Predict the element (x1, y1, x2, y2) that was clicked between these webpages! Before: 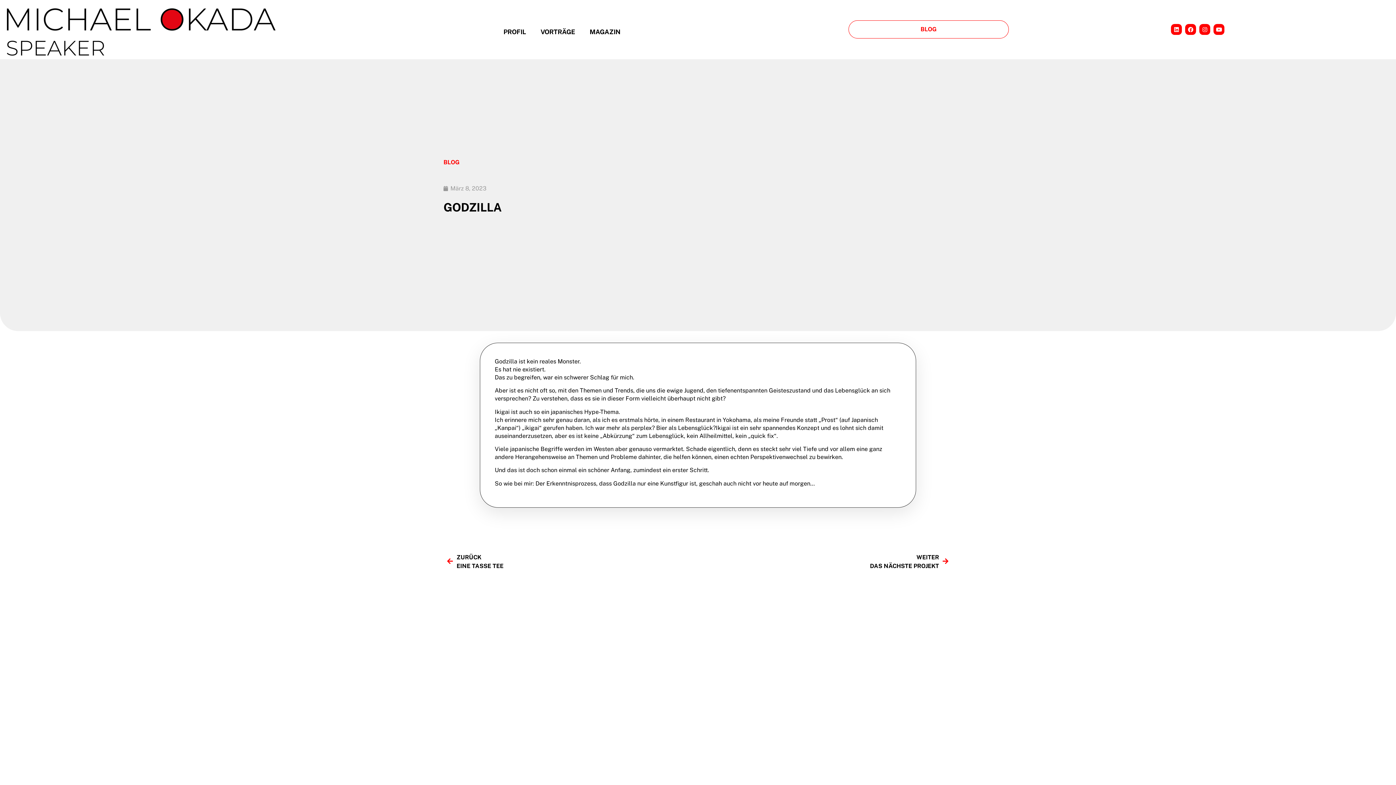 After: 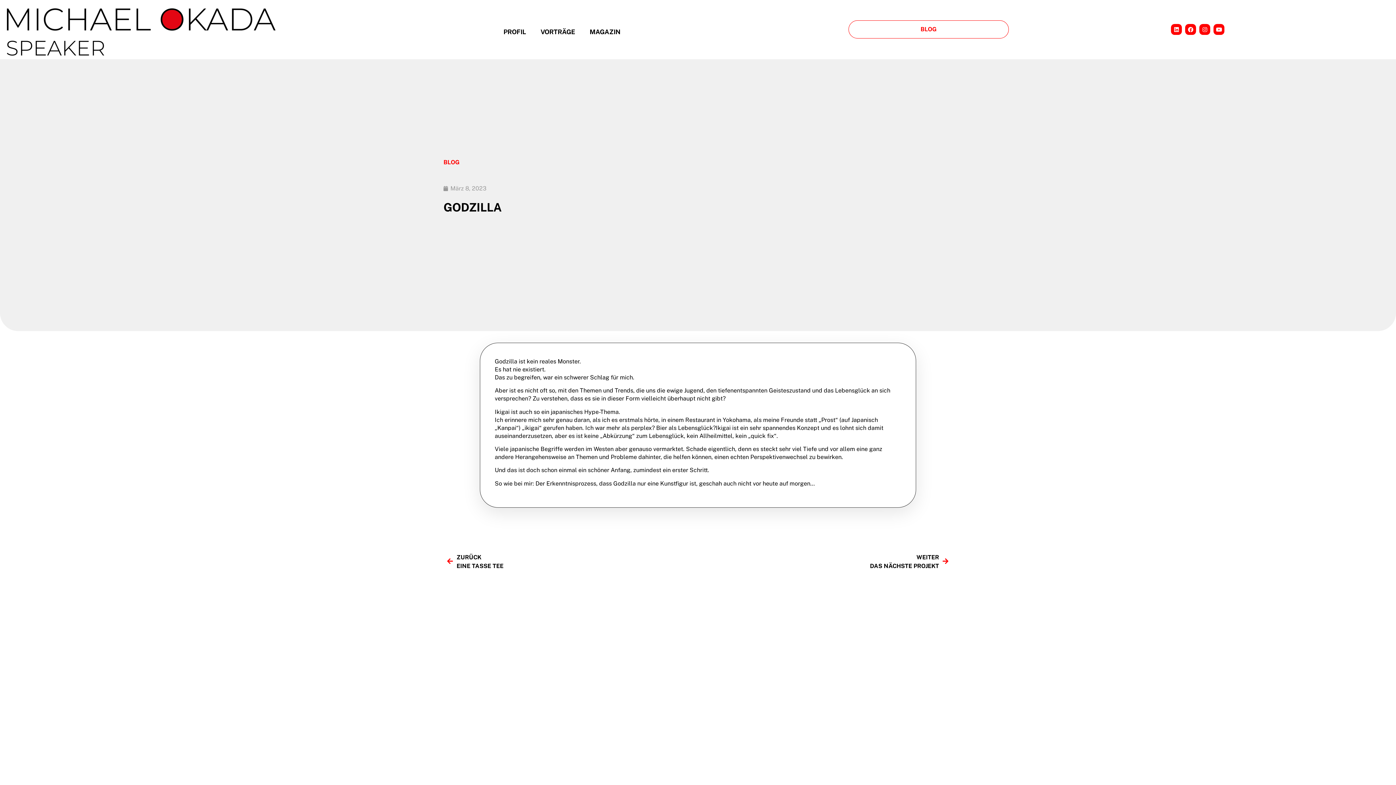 Action: label: WEITER
DAS NÄCHSTE PROJEKT
Nächster bbox: (698, 553, 948, 571)